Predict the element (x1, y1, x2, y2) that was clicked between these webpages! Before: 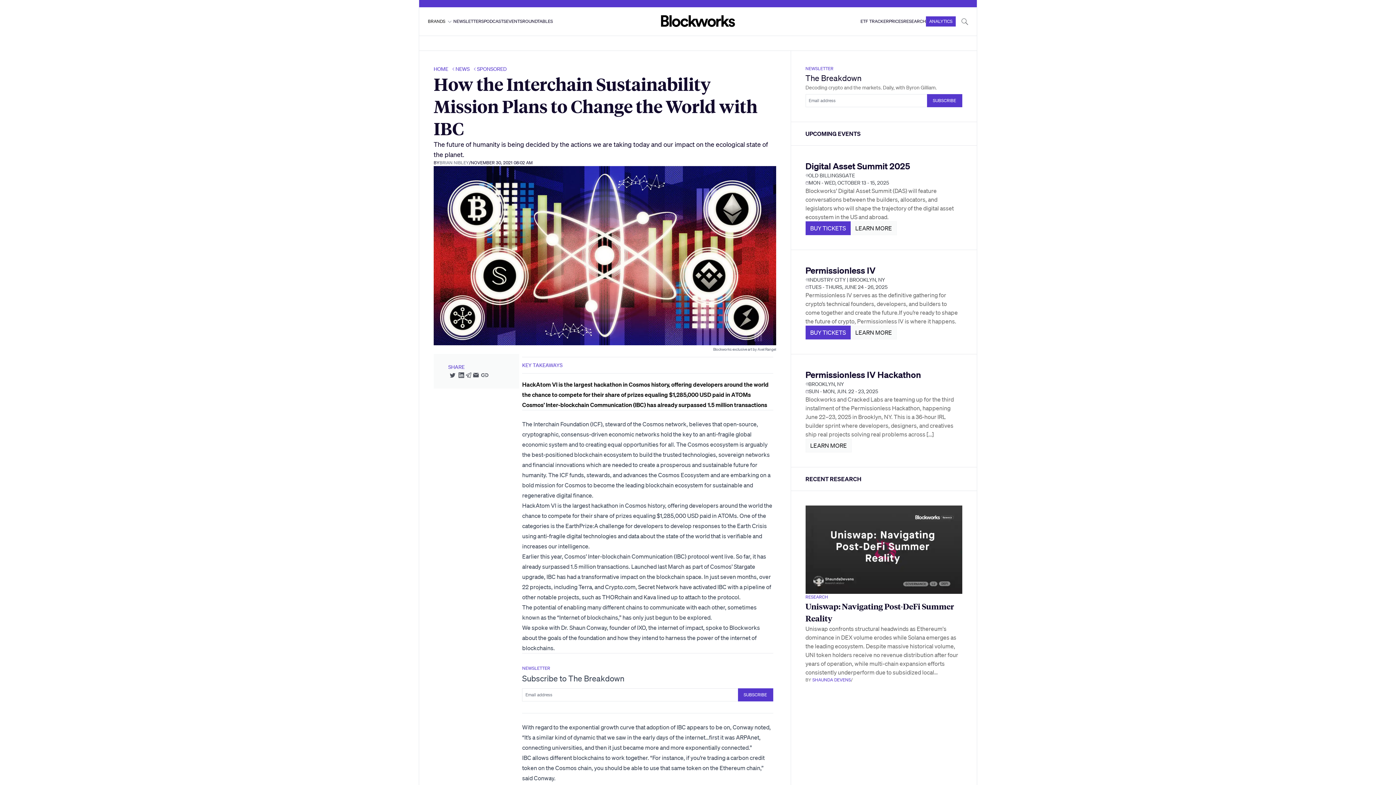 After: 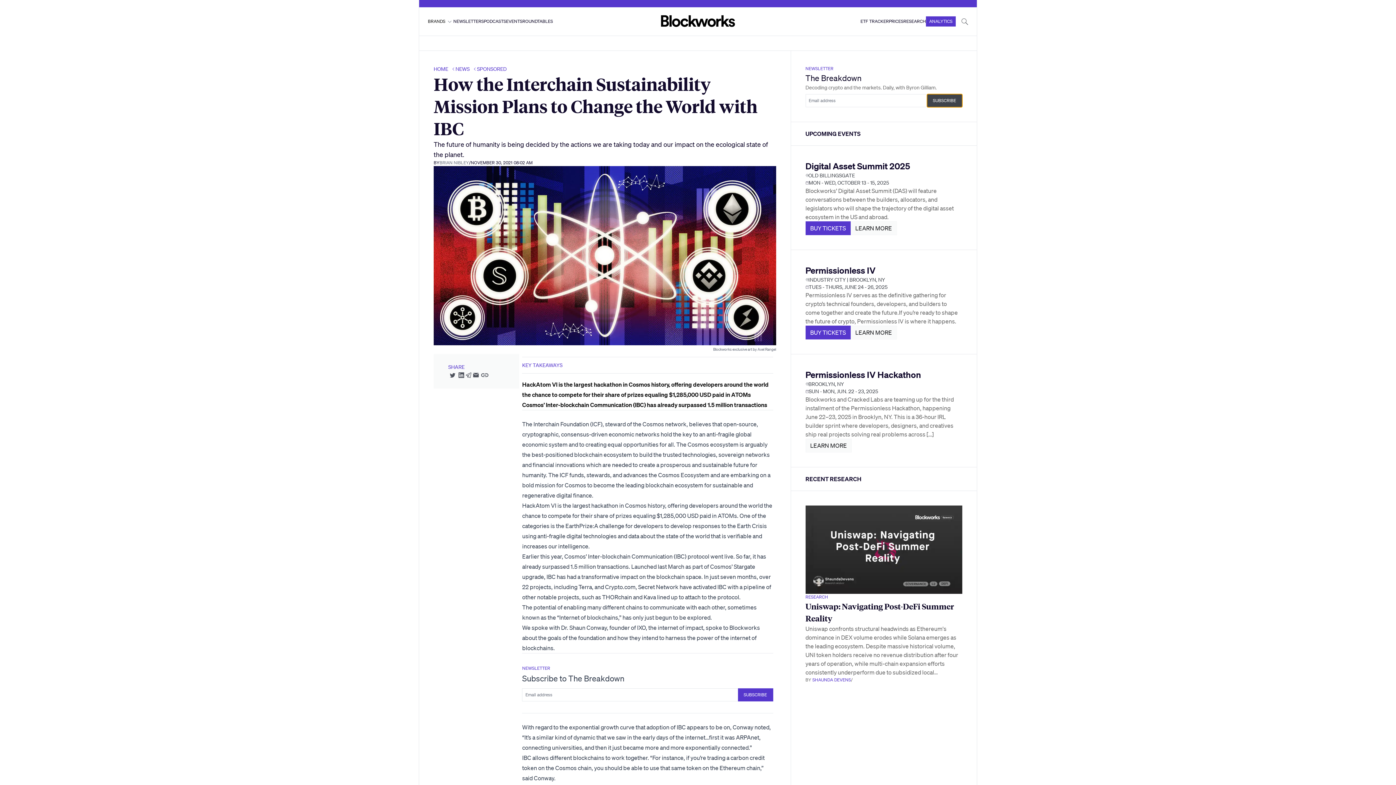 Action: bbox: (927, 94, 962, 107) label: SUBSCRIBE